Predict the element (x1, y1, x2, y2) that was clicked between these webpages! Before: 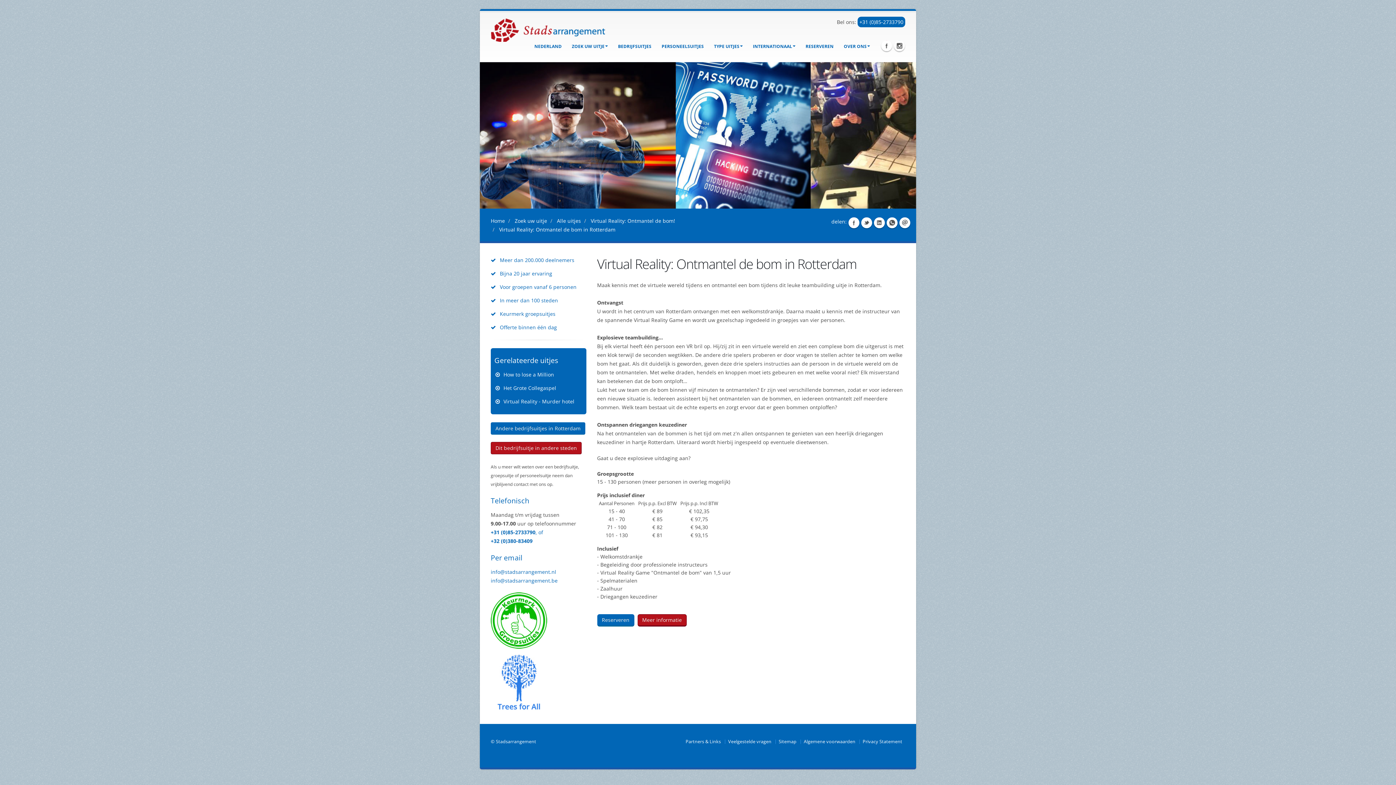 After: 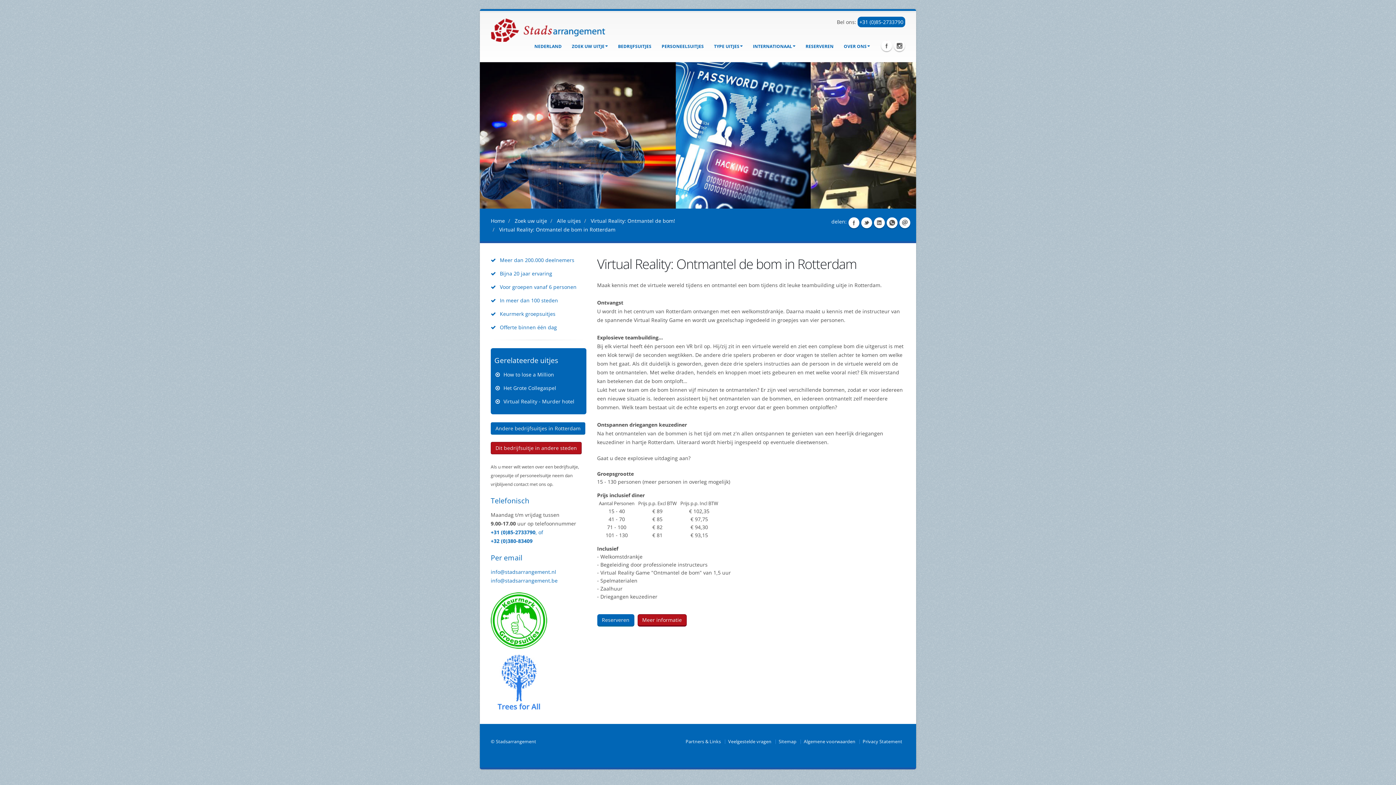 Action: bbox: (857, 16, 905, 27) label: +31 (0)85-2733790